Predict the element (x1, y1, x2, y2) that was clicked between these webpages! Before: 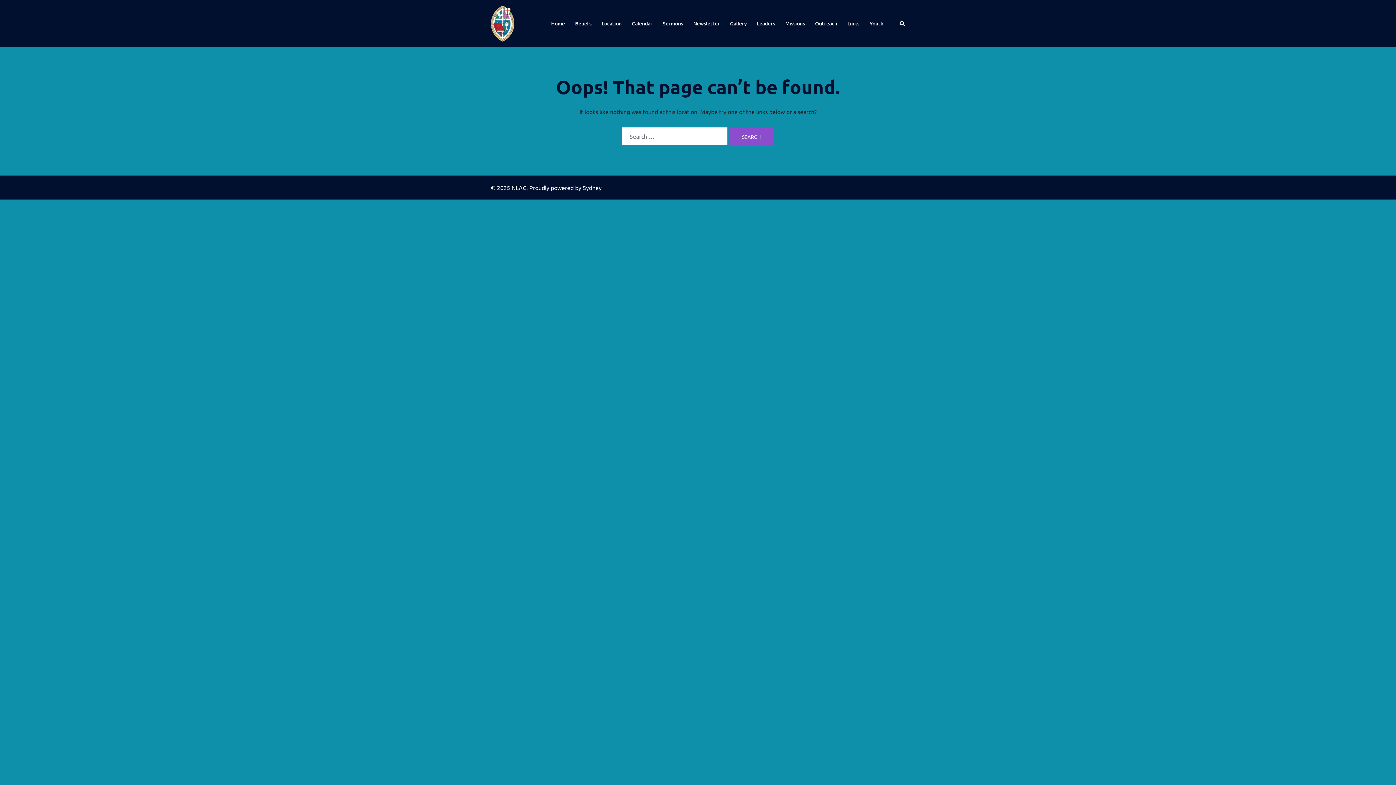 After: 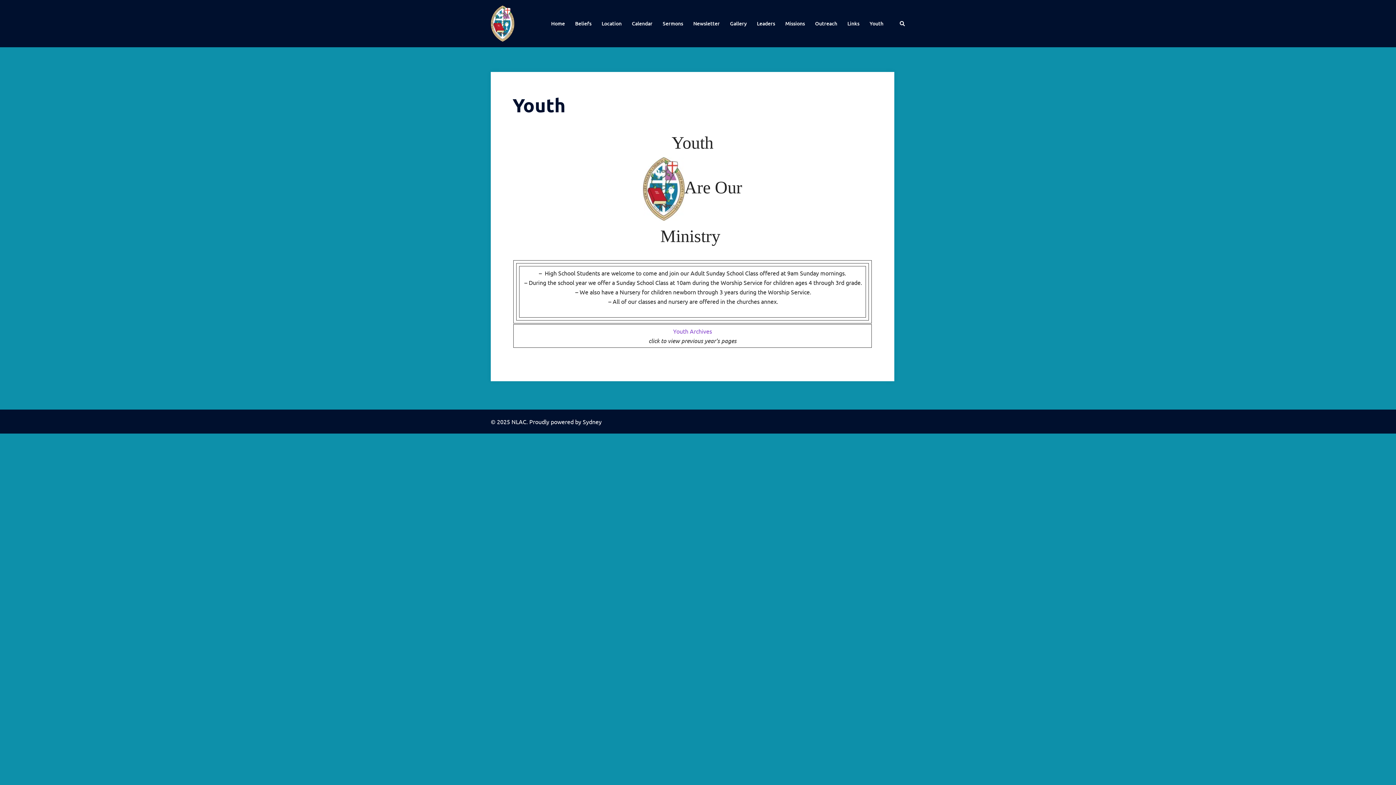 Action: bbox: (869, 19, 883, 27) label: Youth